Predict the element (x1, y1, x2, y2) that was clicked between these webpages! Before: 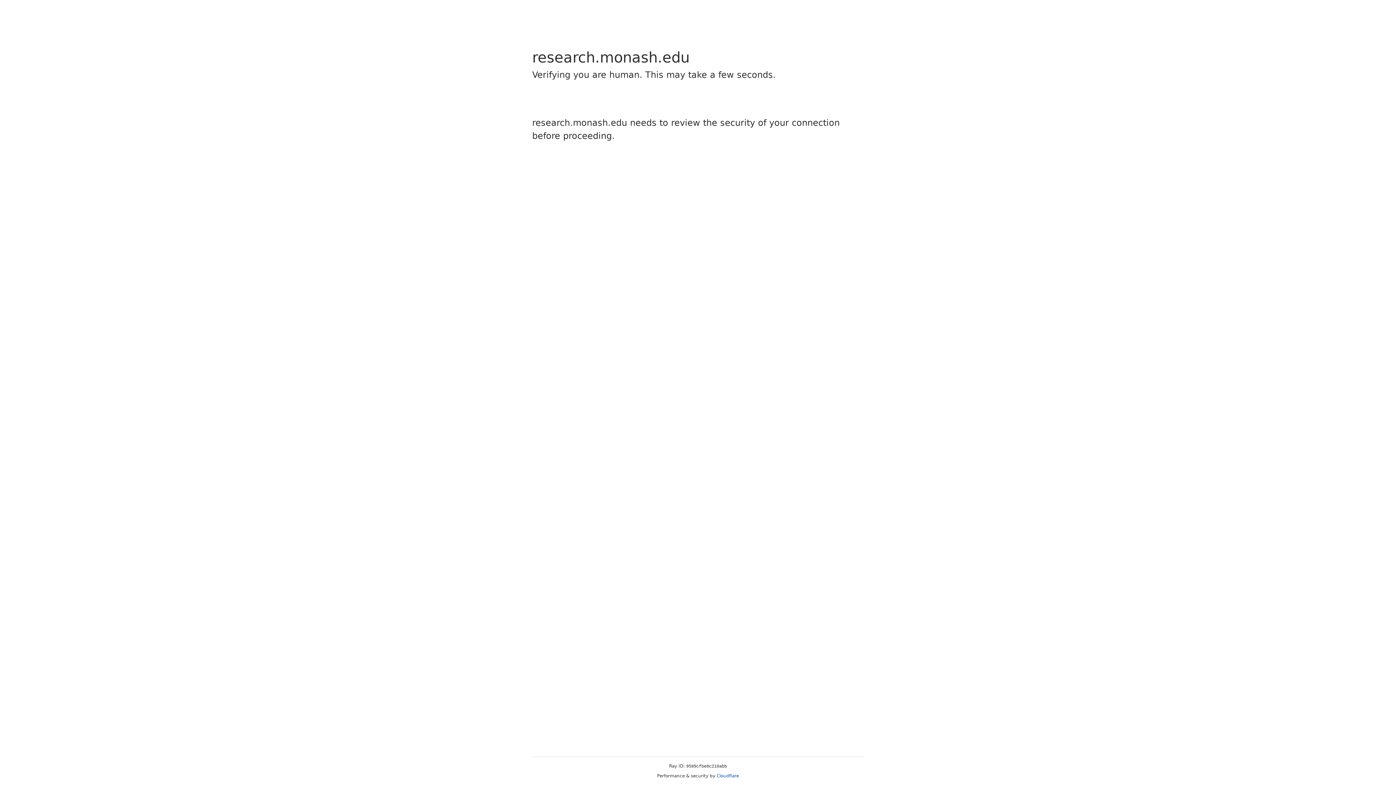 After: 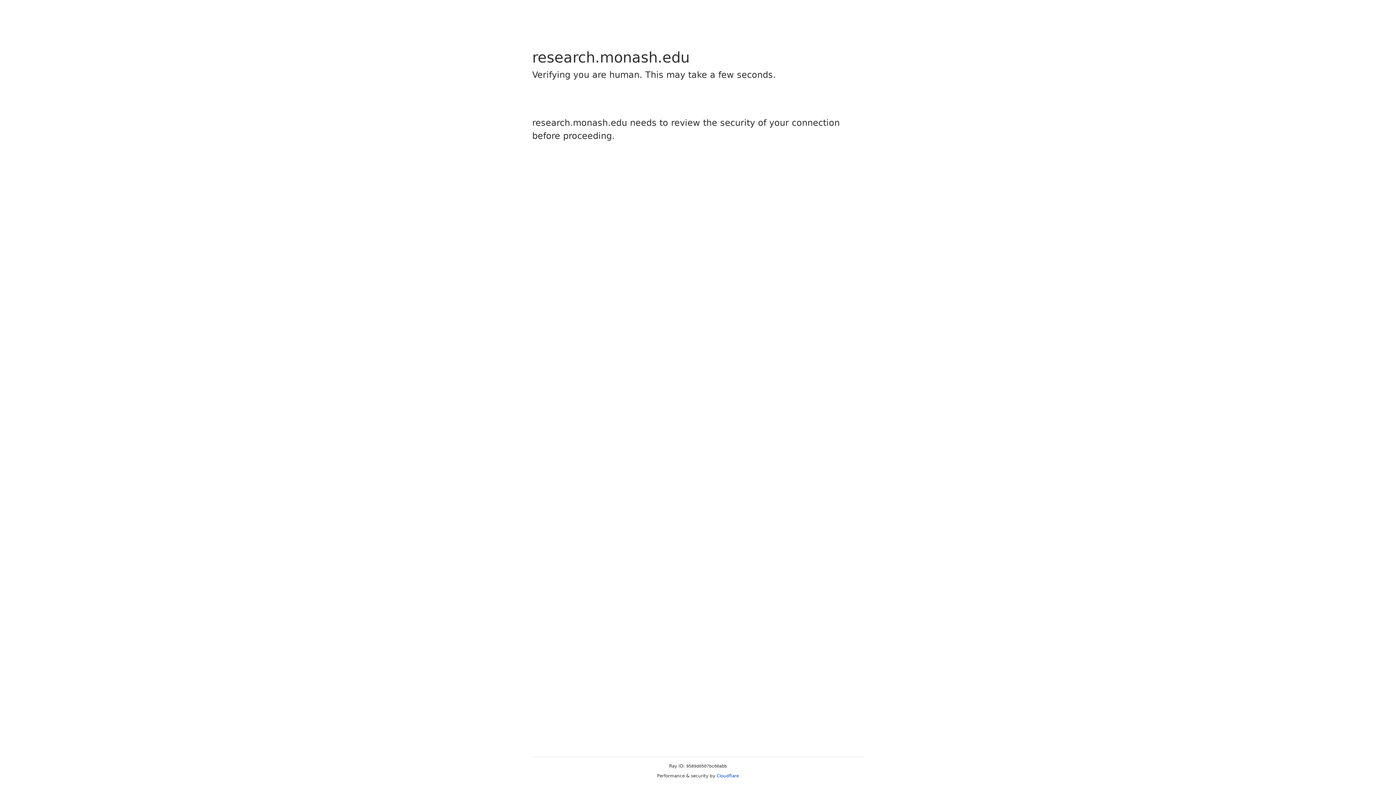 Action: bbox: (716, 773, 739, 778) label: Cloudflare